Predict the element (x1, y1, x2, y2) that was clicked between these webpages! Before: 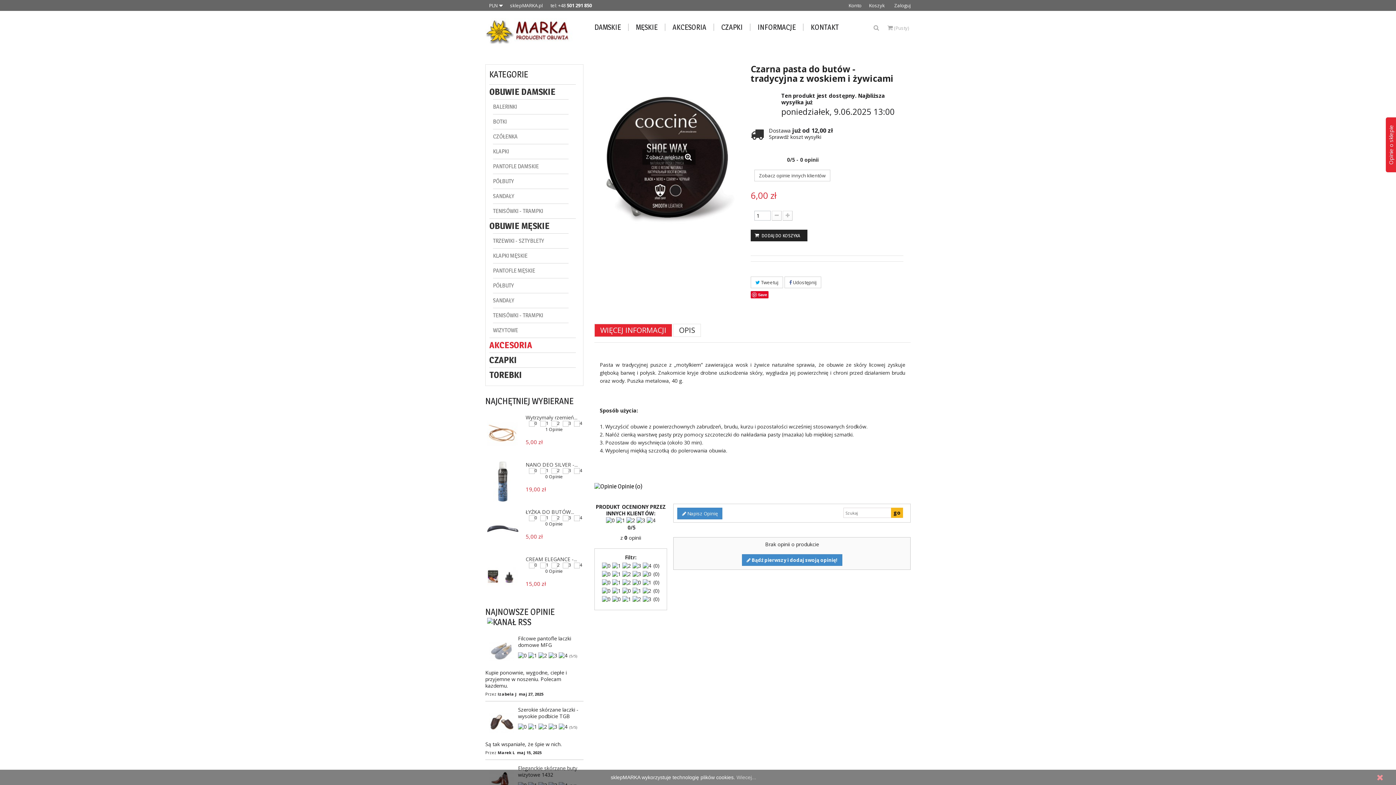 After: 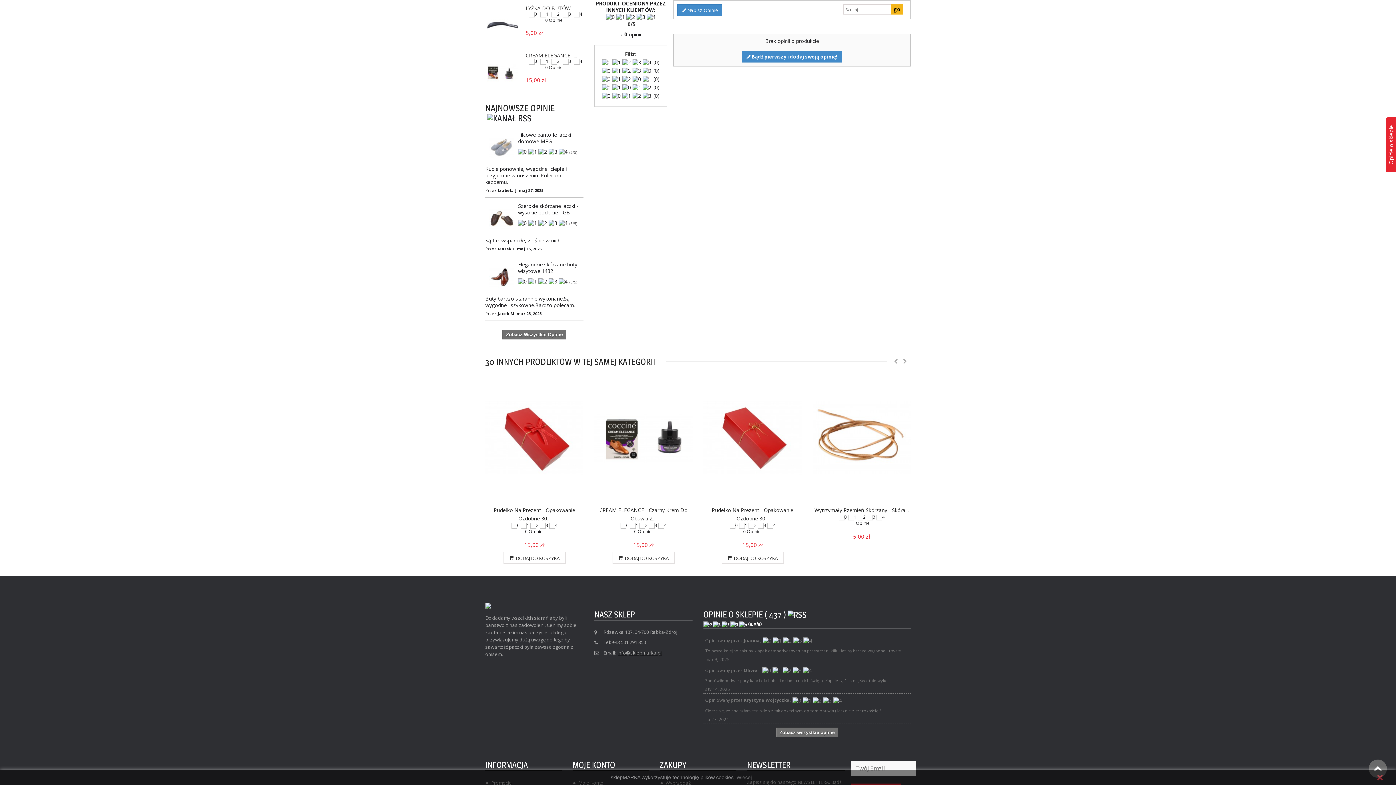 Action: label: Zobacz opinie innych klientów bbox: (754, 169, 830, 181)